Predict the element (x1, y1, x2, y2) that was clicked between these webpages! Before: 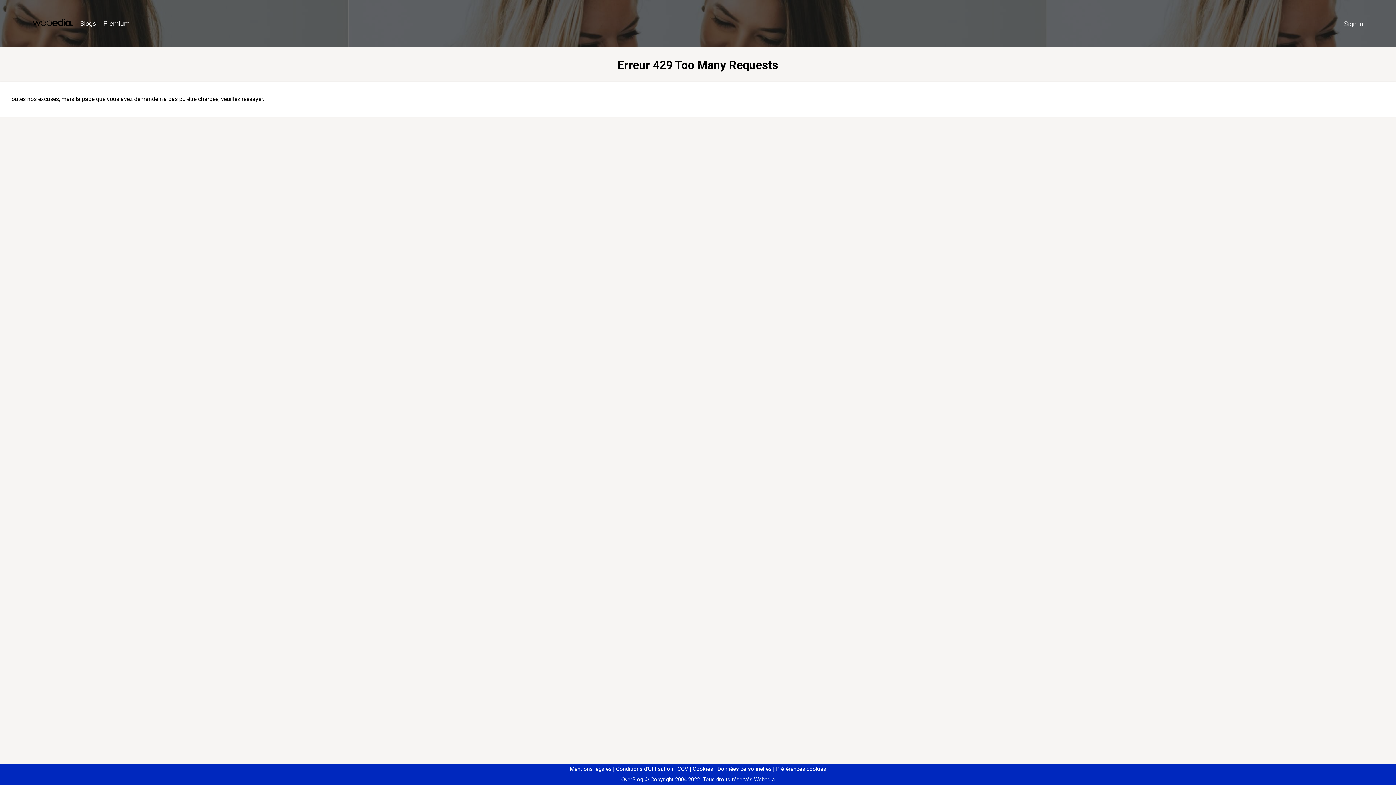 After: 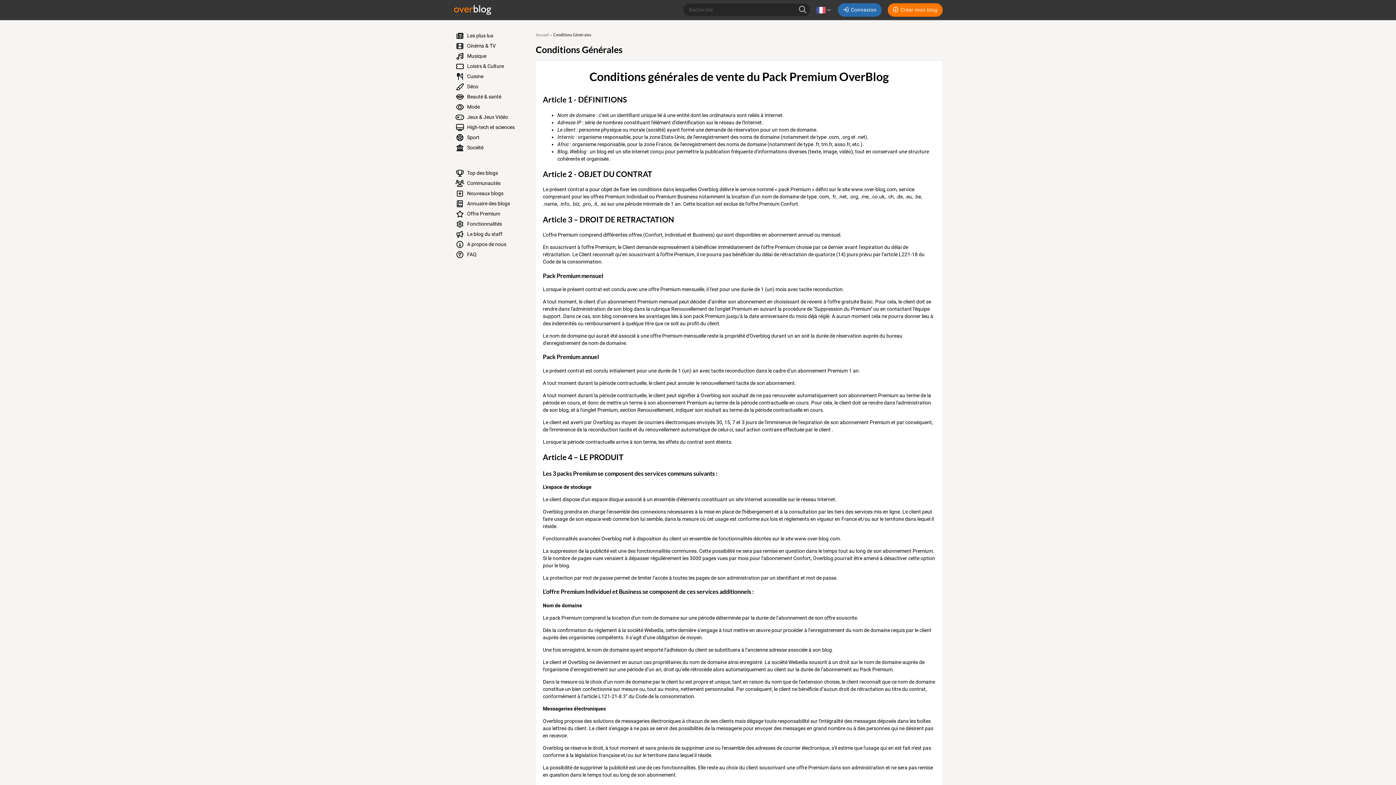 Action: bbox: (674, 766, 688, 772) label: CGV